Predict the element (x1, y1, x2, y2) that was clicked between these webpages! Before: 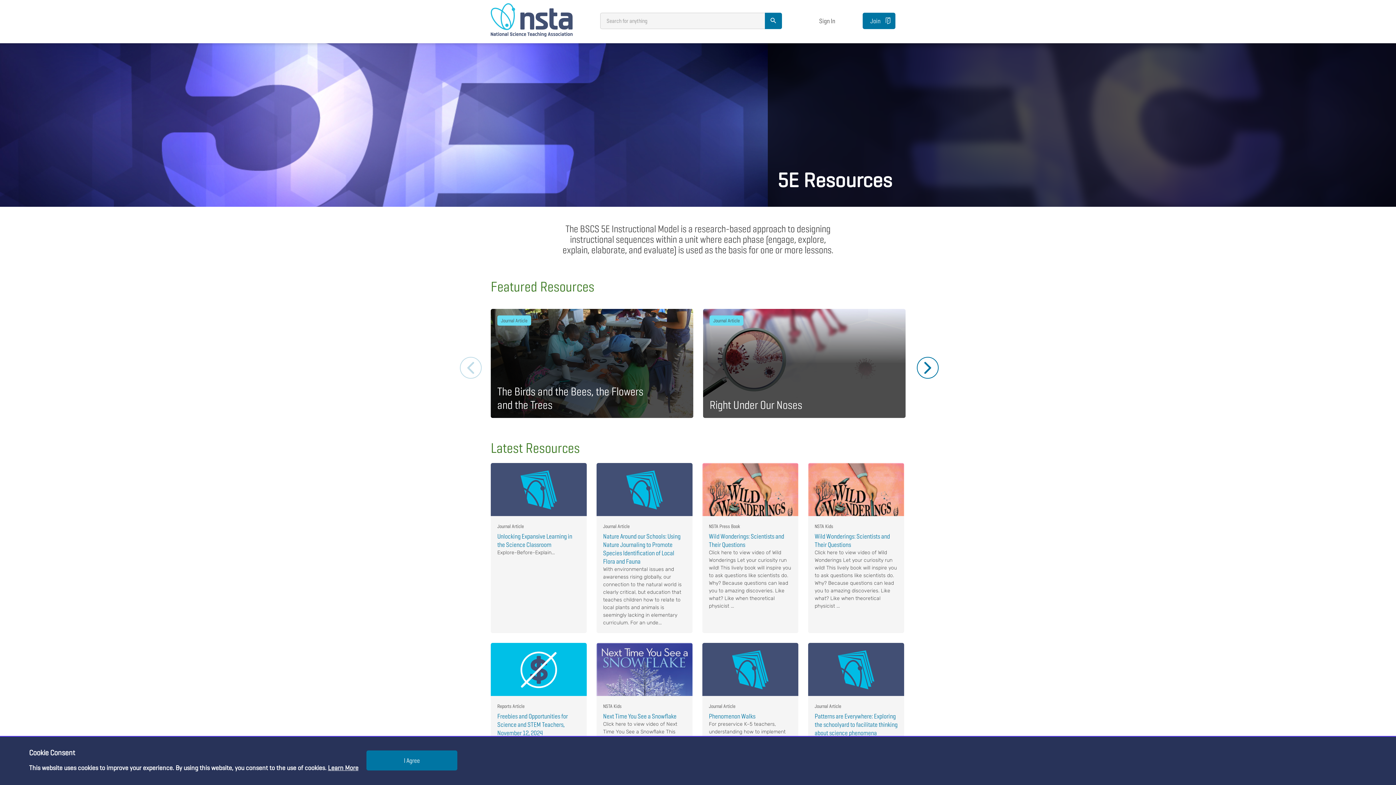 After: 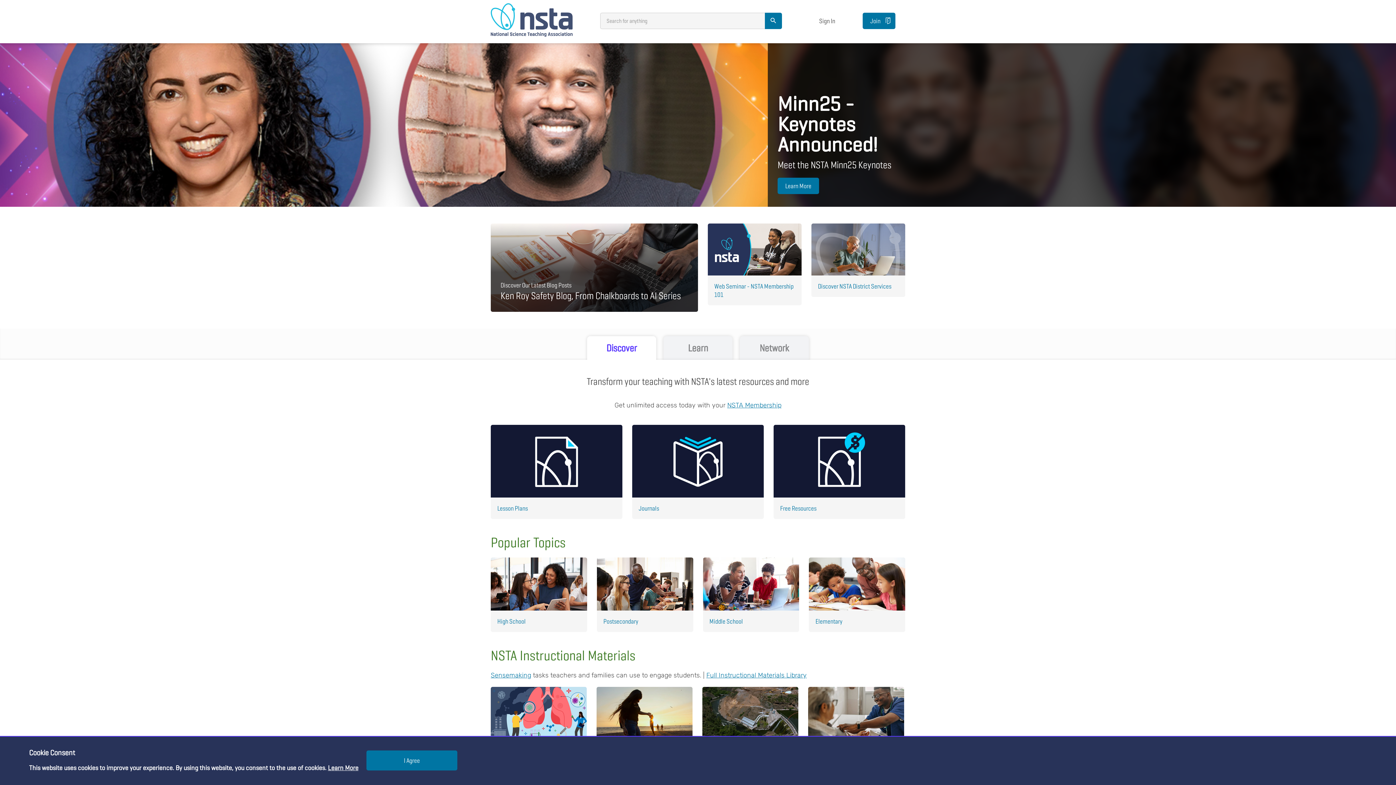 Action: bbox: (490, 3, 572, 36)